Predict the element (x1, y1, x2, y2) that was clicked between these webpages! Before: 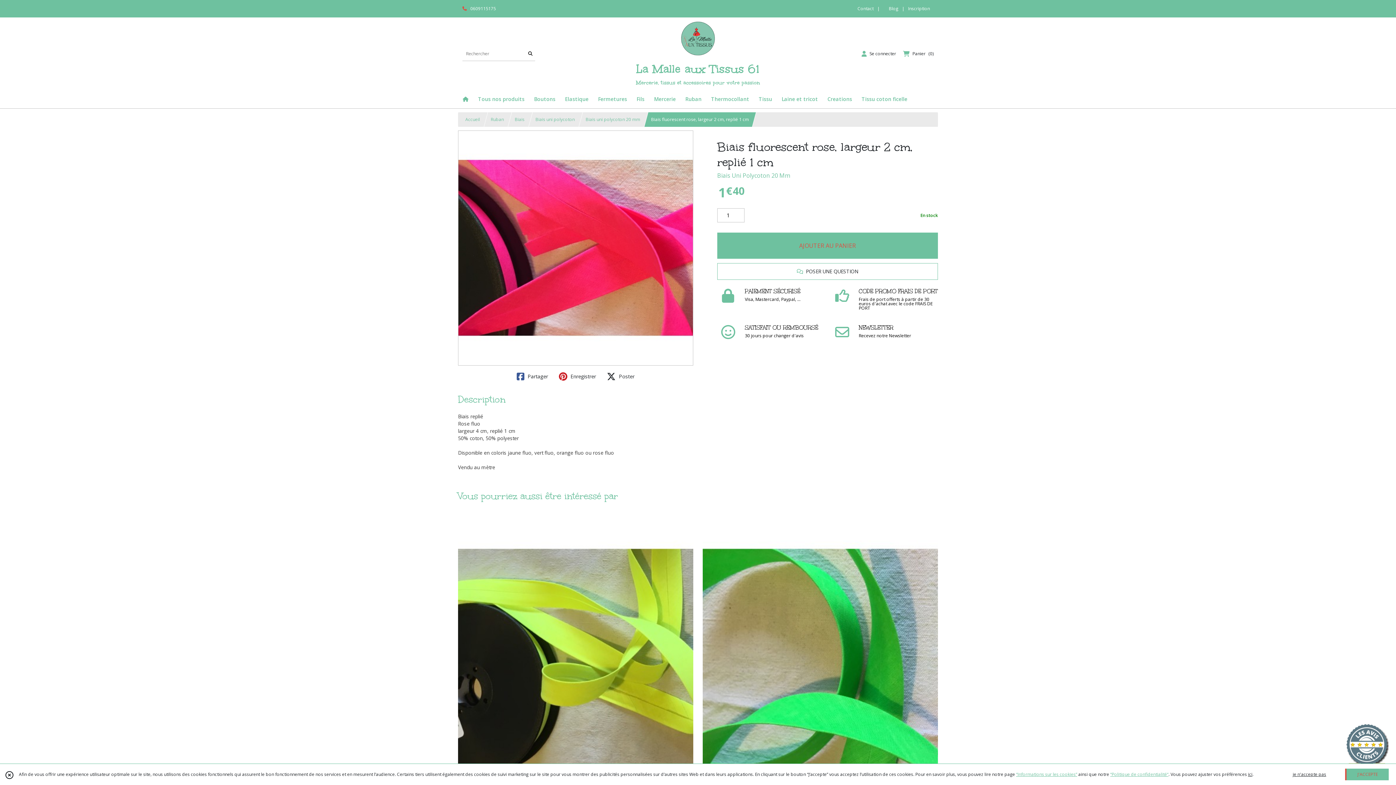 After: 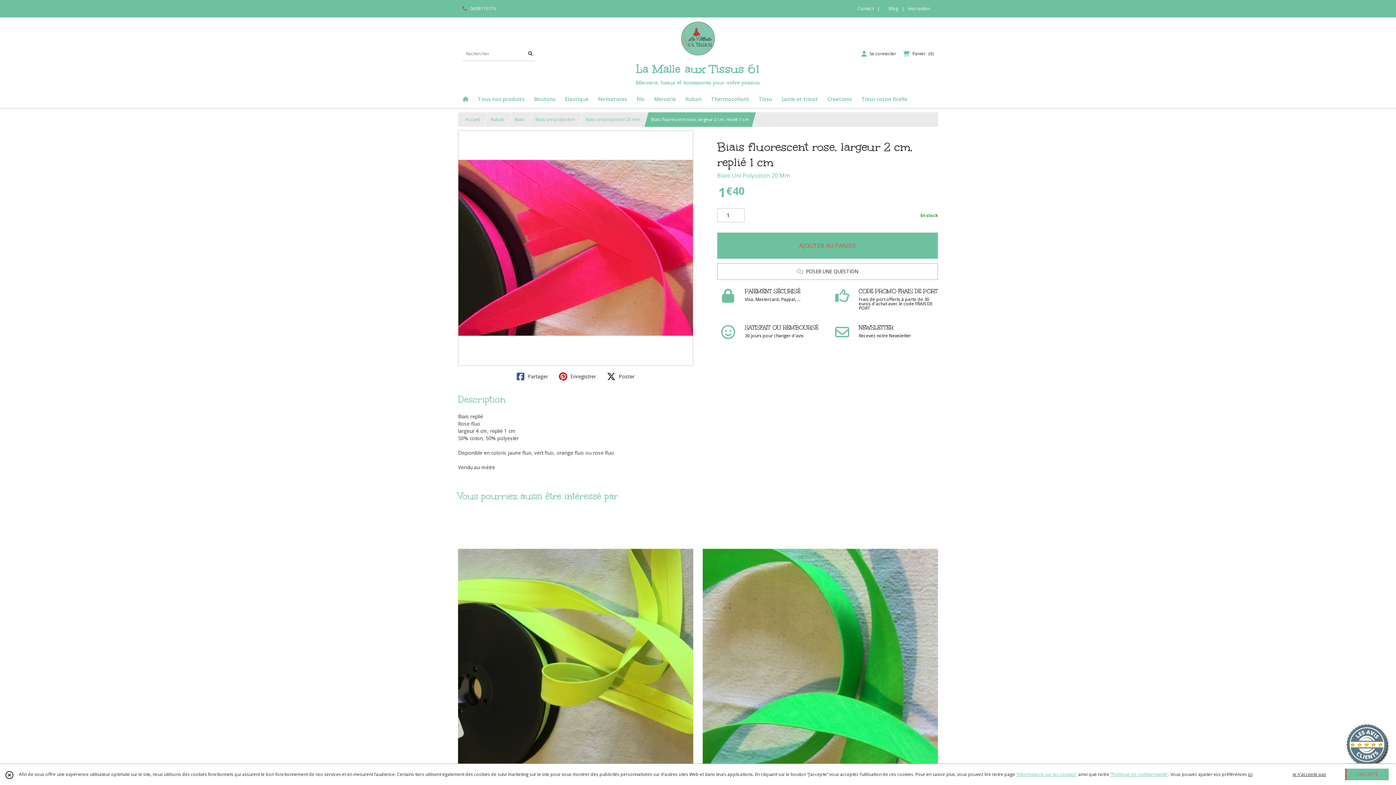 Action: bbox: (462, 5, 496, 12) label: 0609115175